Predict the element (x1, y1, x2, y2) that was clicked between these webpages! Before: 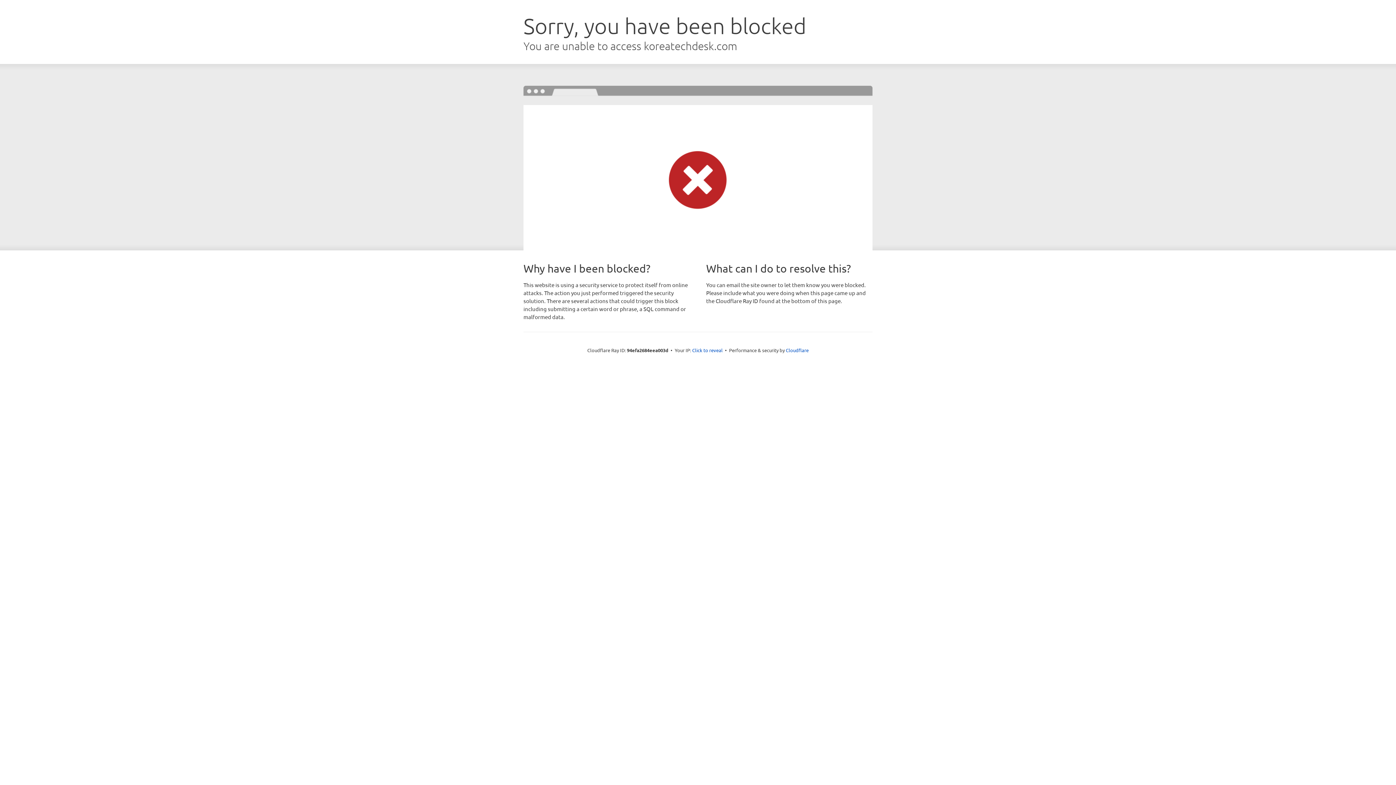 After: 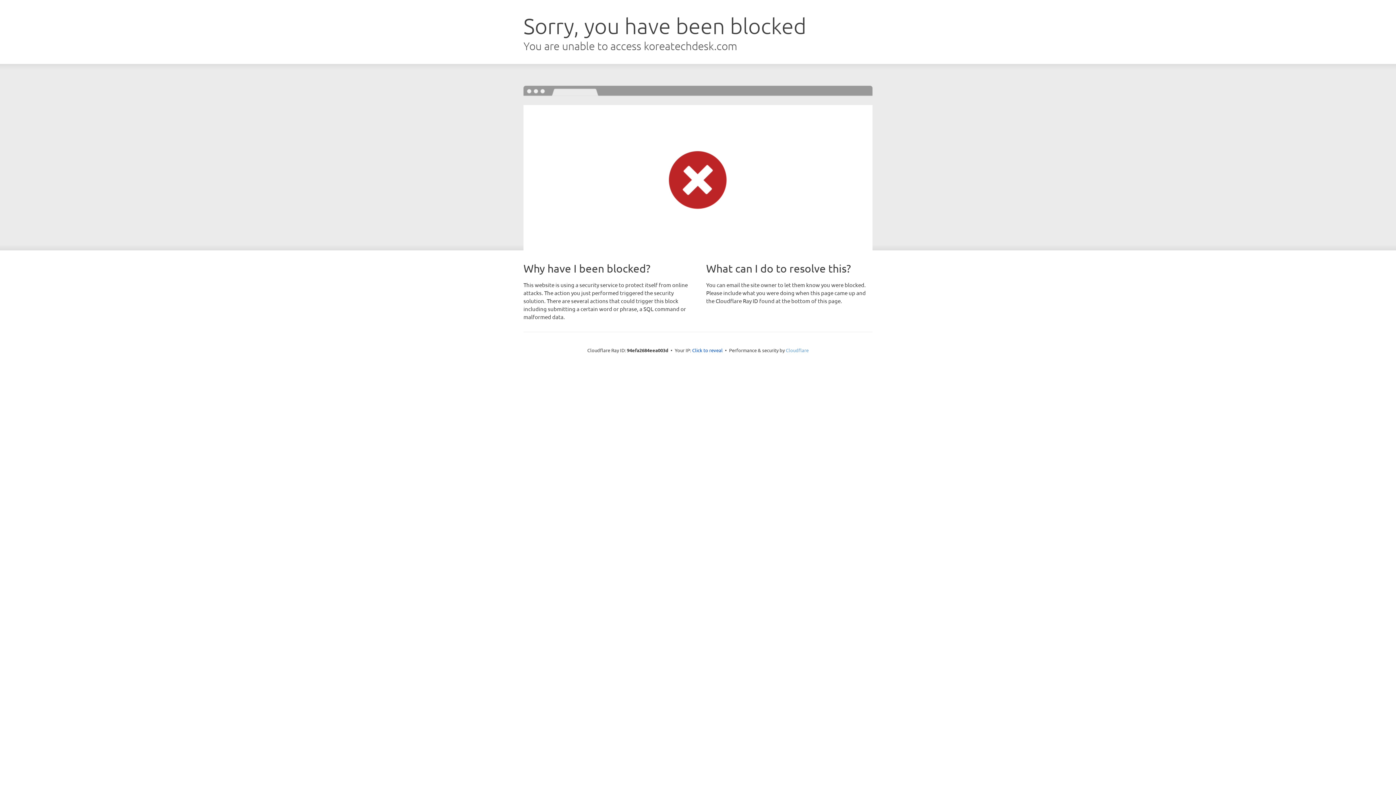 Action: label: Cloudflare bbox: (786, 347, 808, 353)